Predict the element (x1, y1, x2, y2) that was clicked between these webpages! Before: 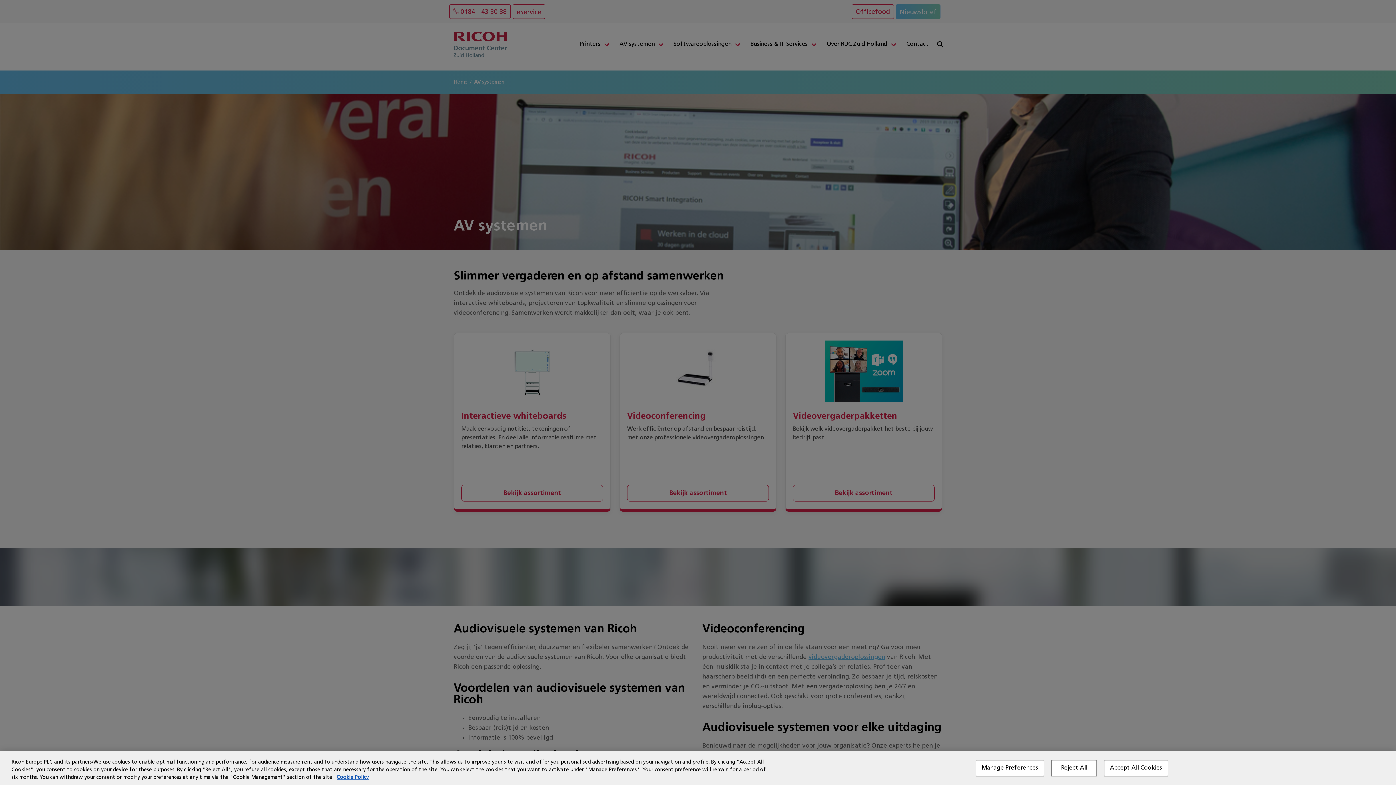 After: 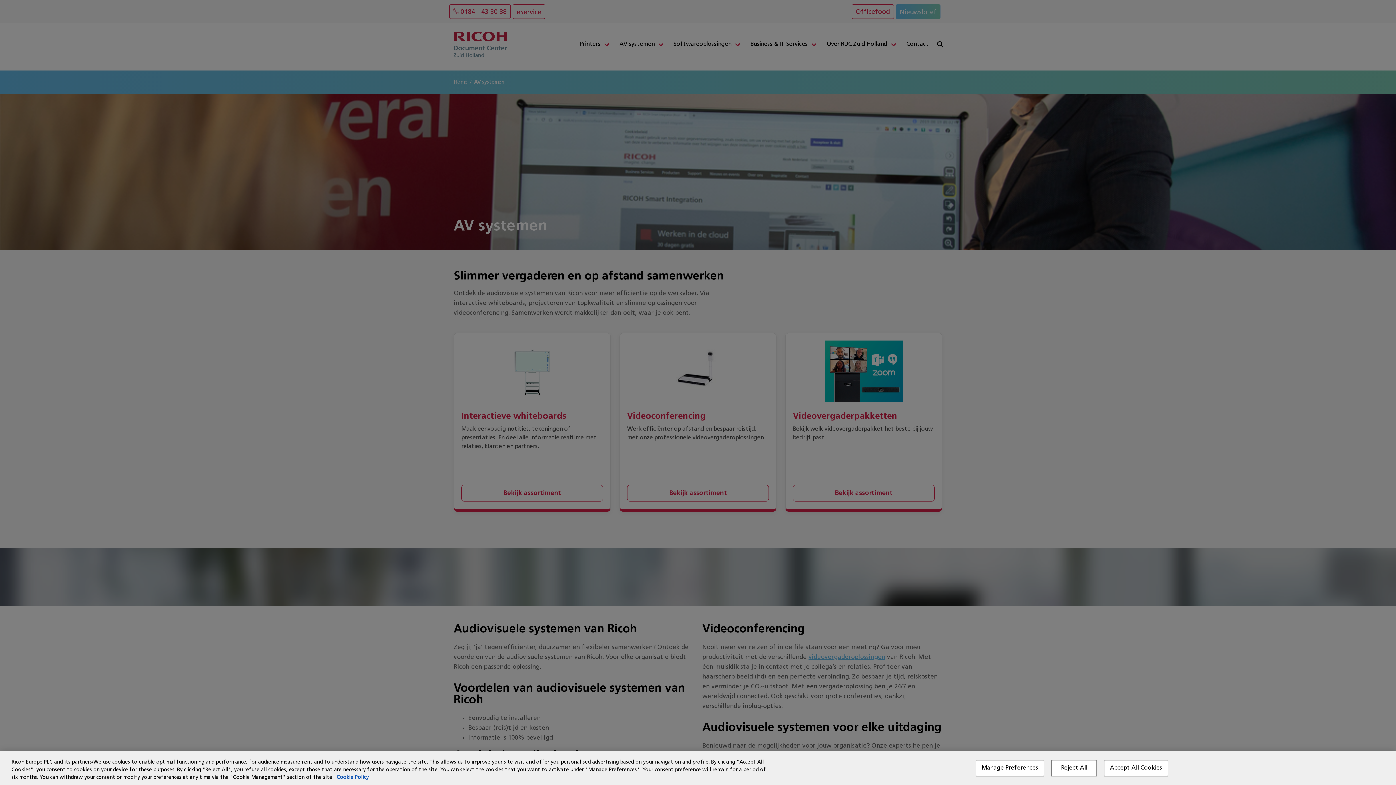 Action: label: More information about your privacy, opens in a new tab bbox: (336, 775, 368, 780)